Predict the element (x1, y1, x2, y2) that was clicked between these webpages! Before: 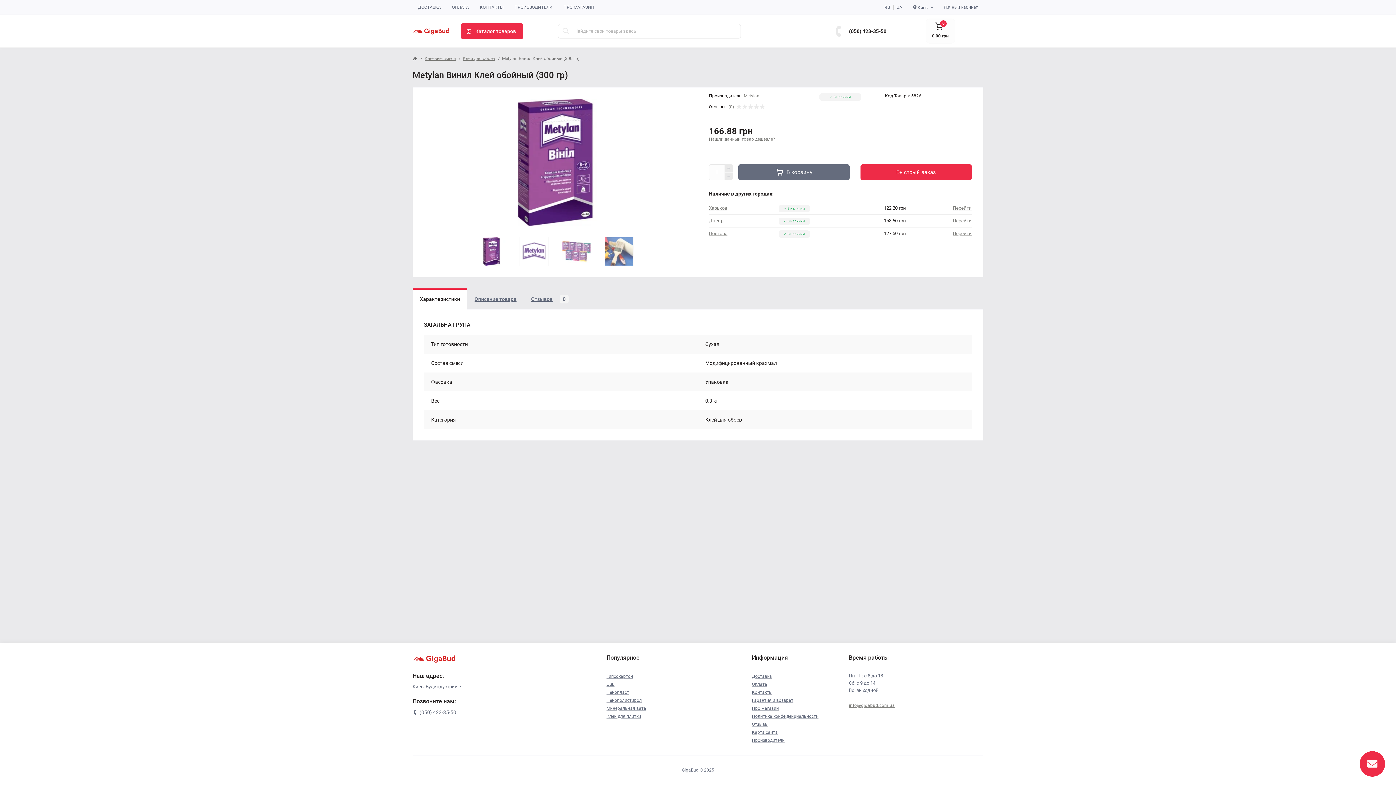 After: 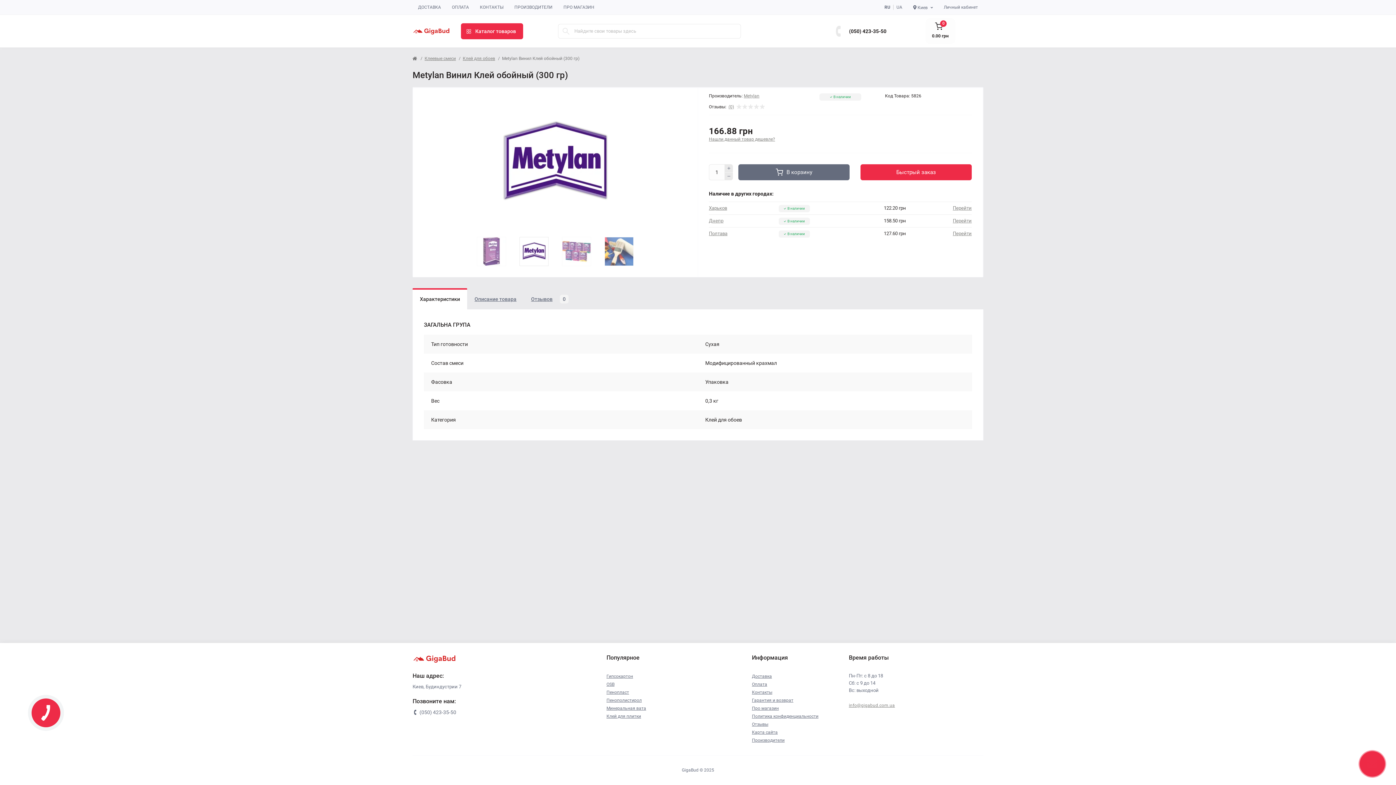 Action: bbox: (512, 237, 555, 266)